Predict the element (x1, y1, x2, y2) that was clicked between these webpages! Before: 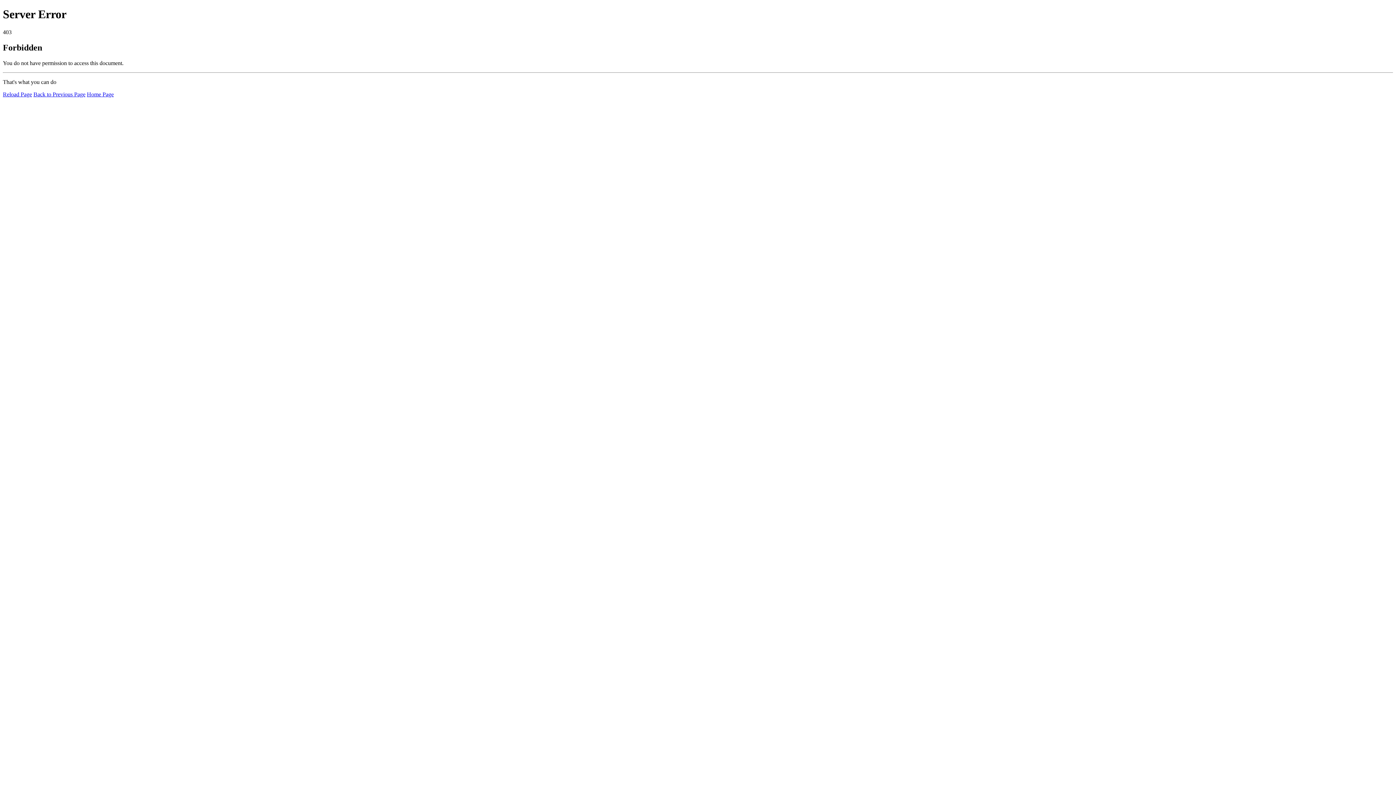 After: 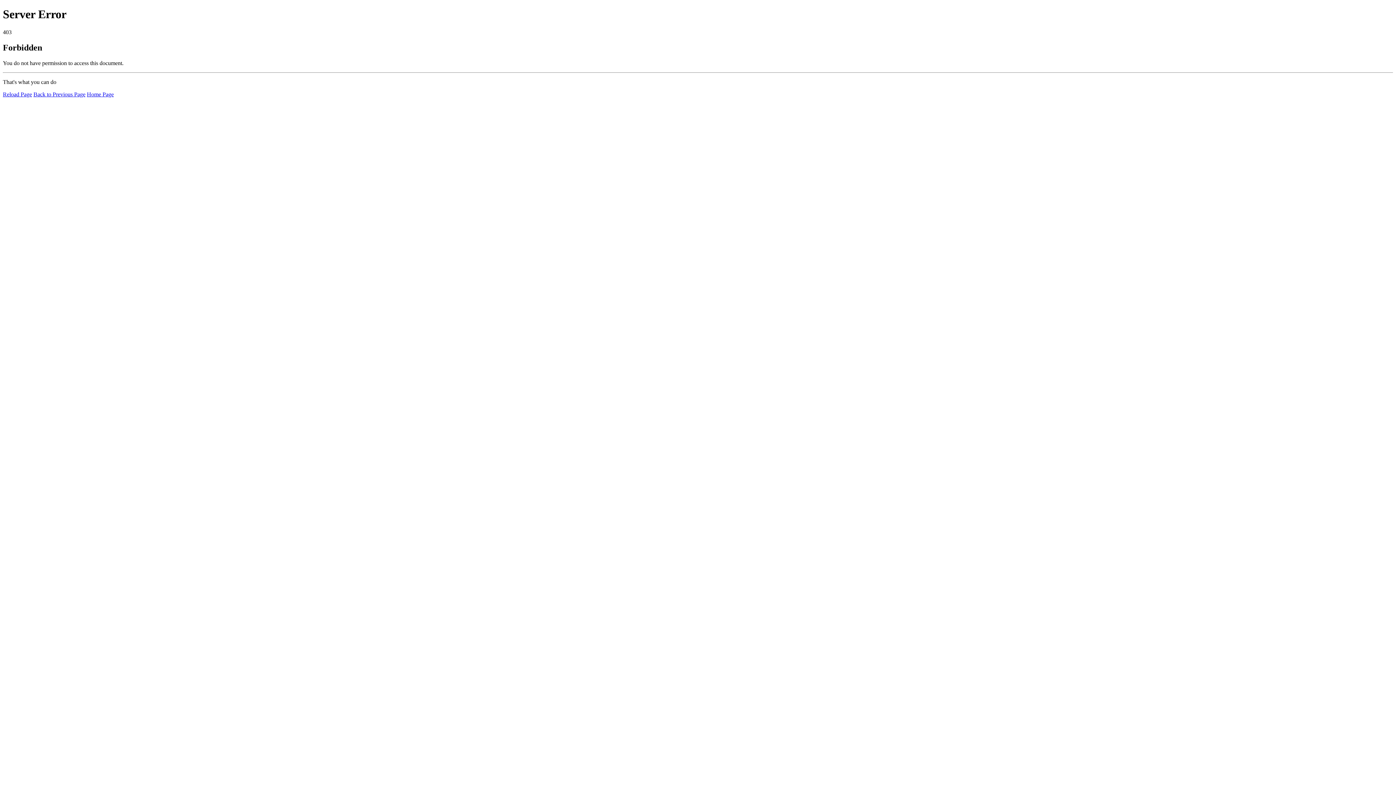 Action: label: Home Page bbox: (86, 91, 113, 97)